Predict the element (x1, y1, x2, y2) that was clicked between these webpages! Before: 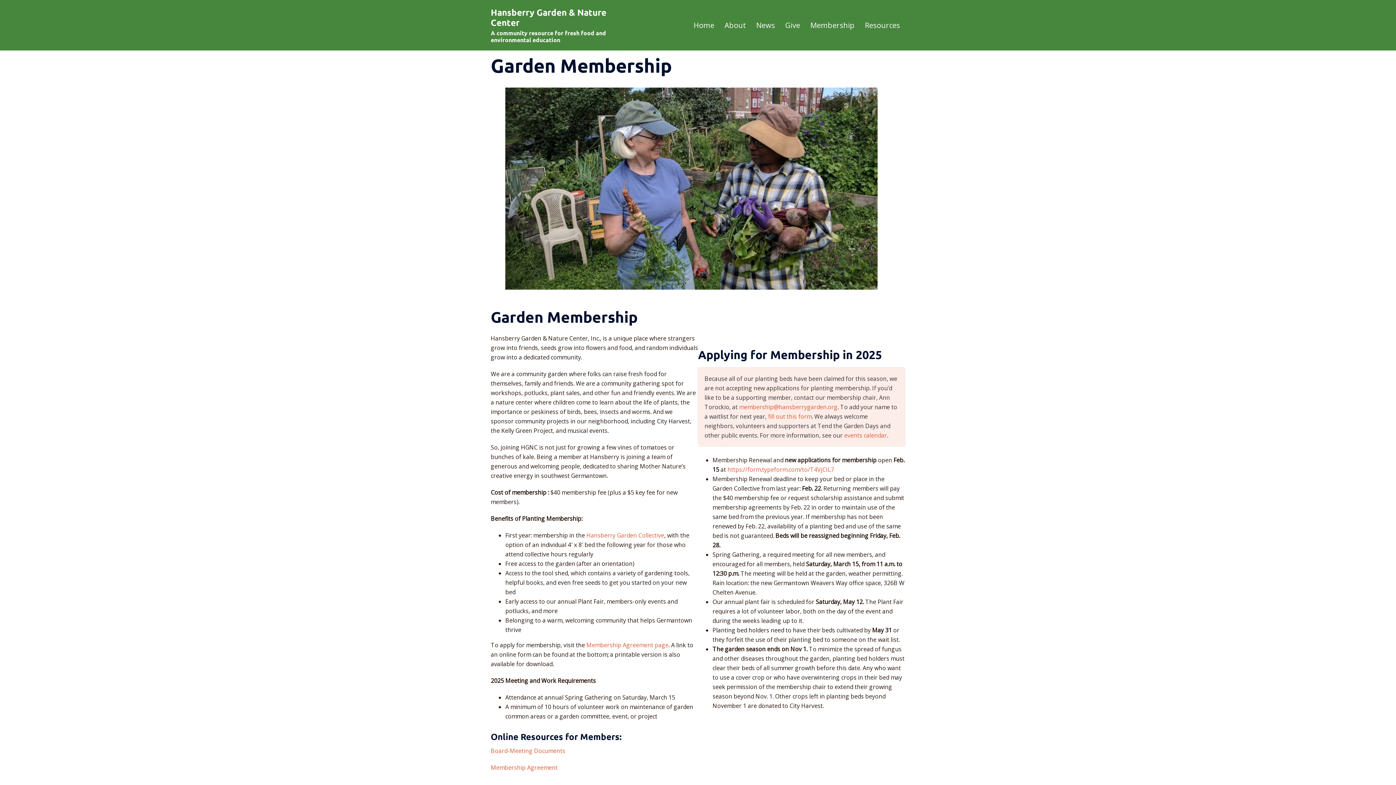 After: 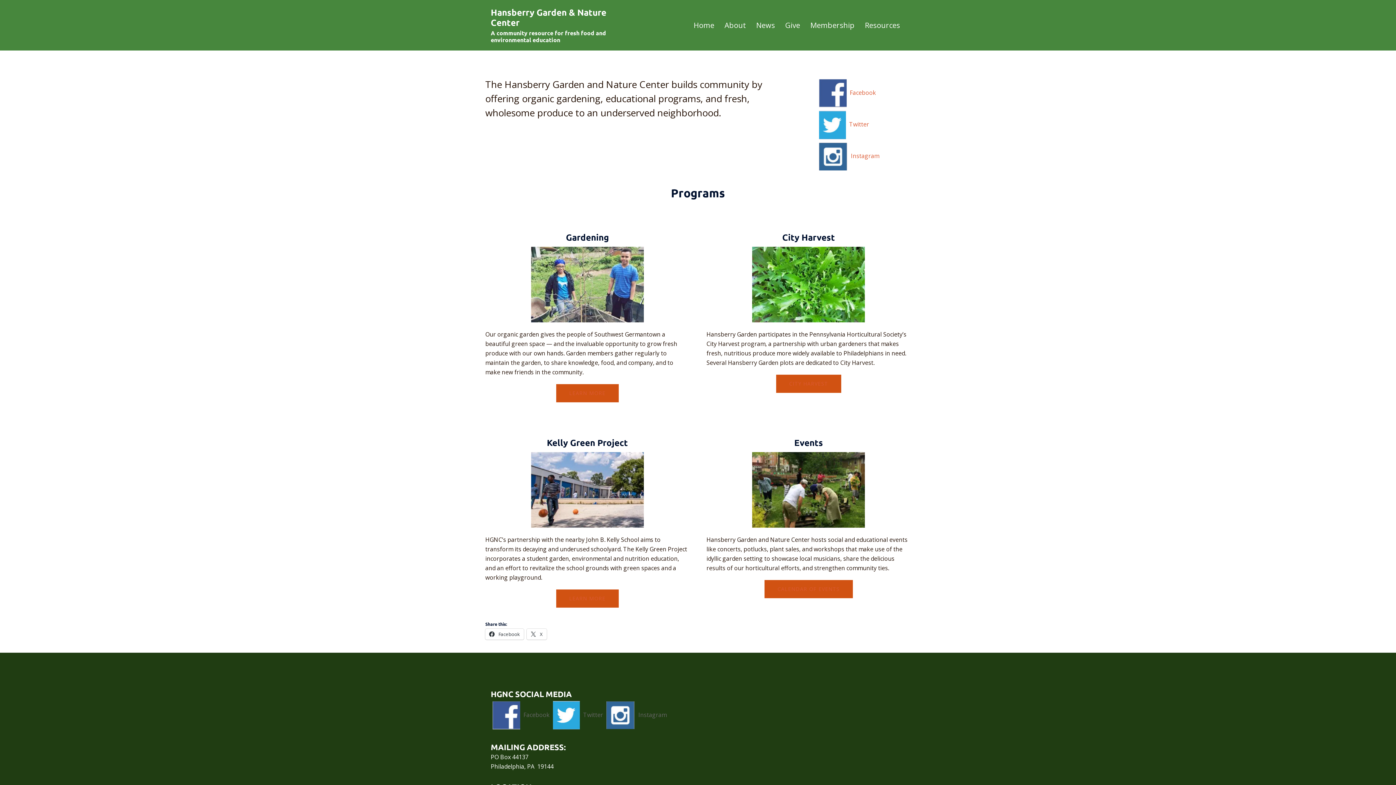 Action: label: About bbox: (724, 19, 746, 31)